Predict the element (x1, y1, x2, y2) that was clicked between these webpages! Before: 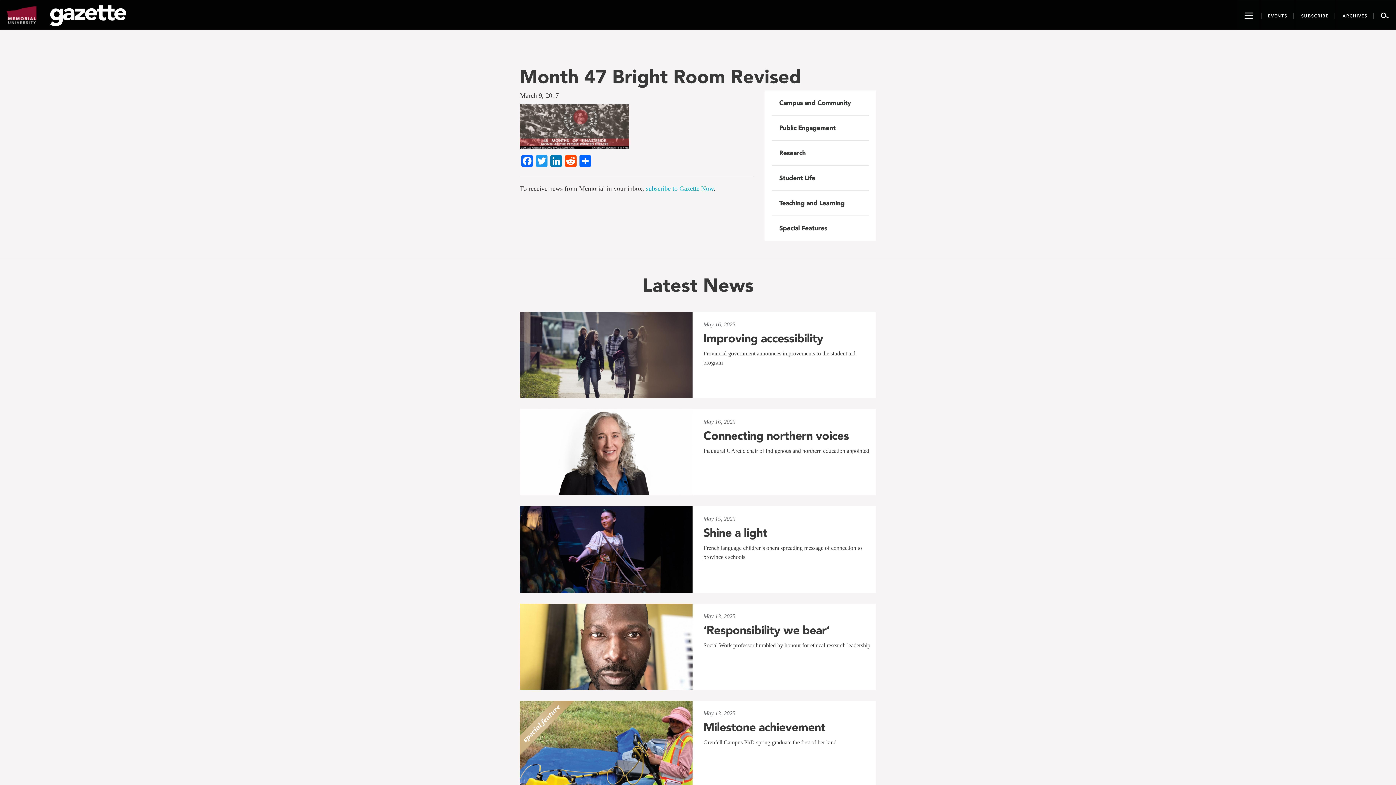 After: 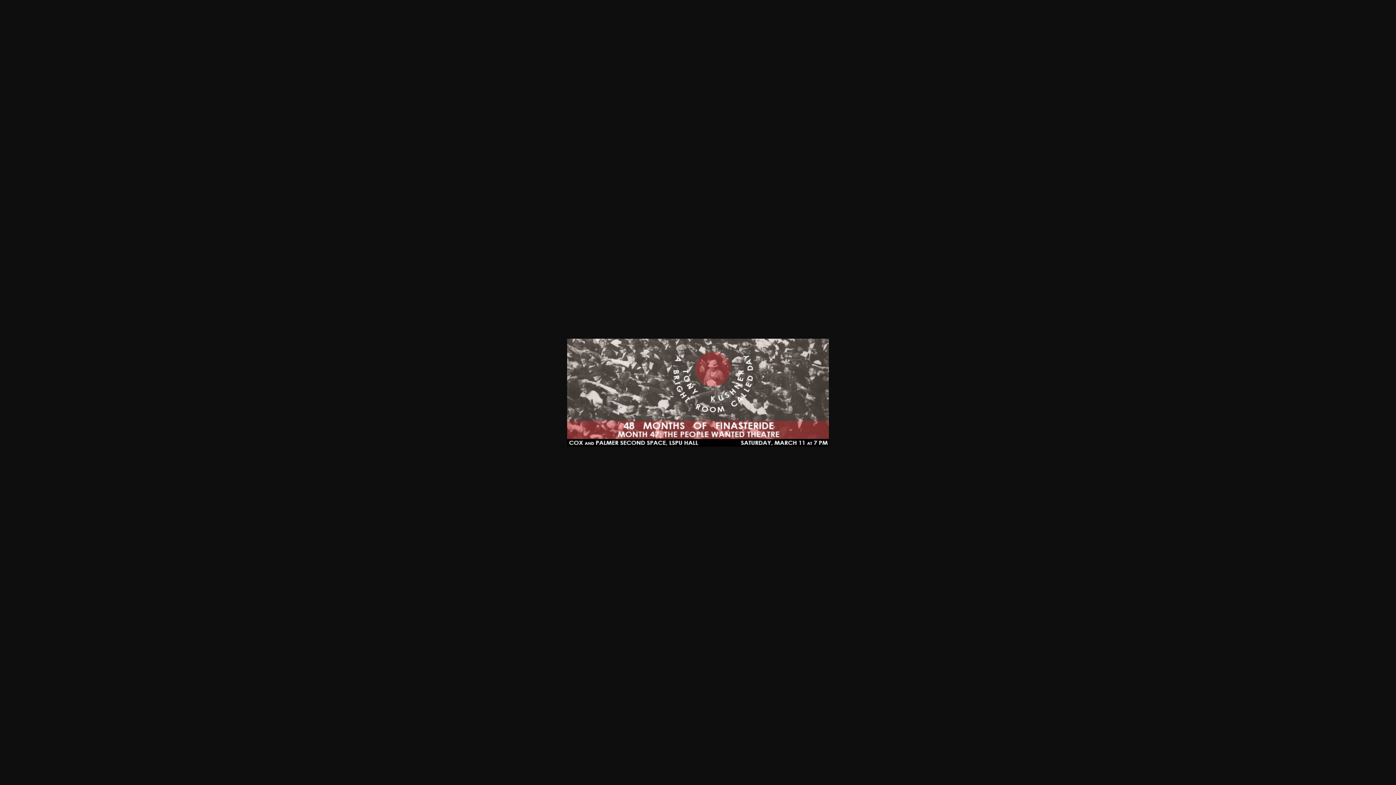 Action: bbox: (520, 122, 629, 129)